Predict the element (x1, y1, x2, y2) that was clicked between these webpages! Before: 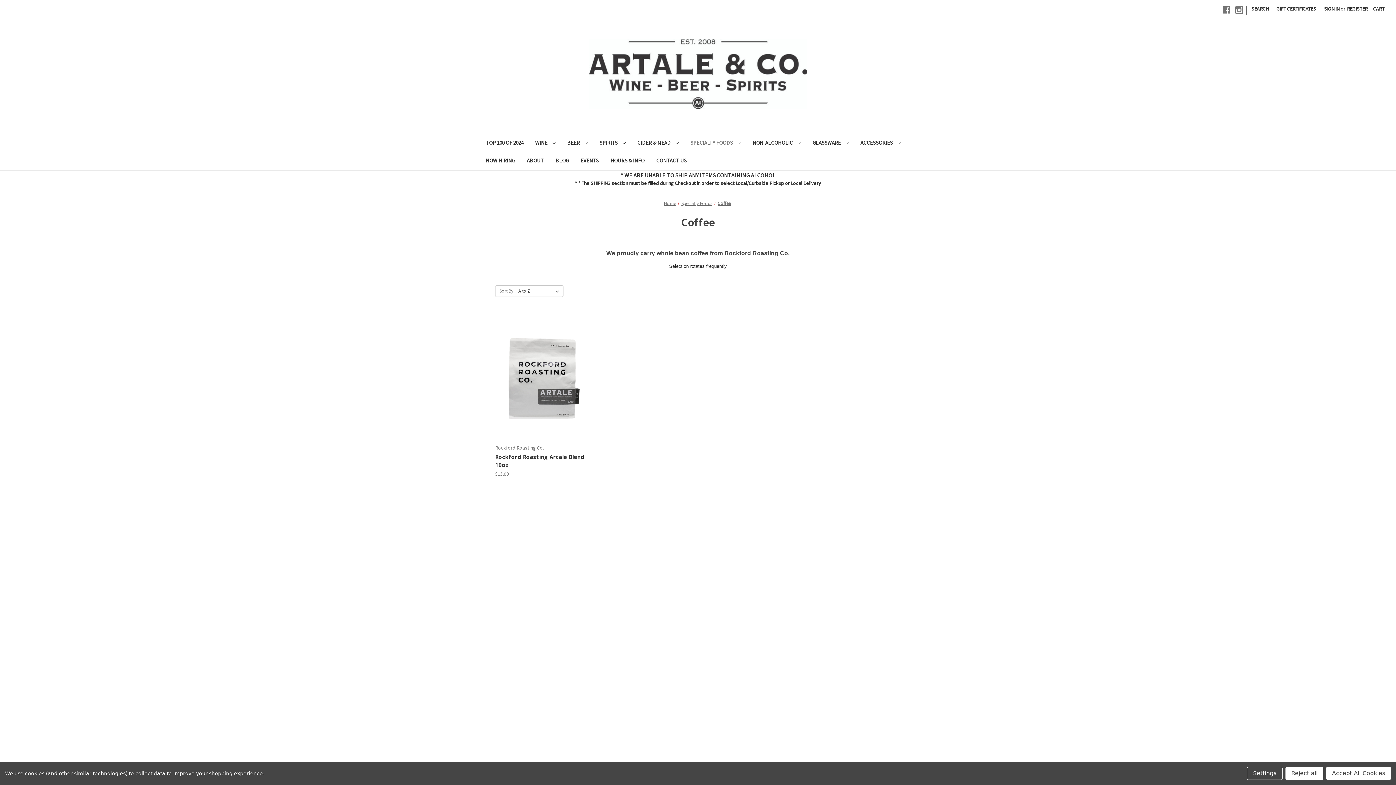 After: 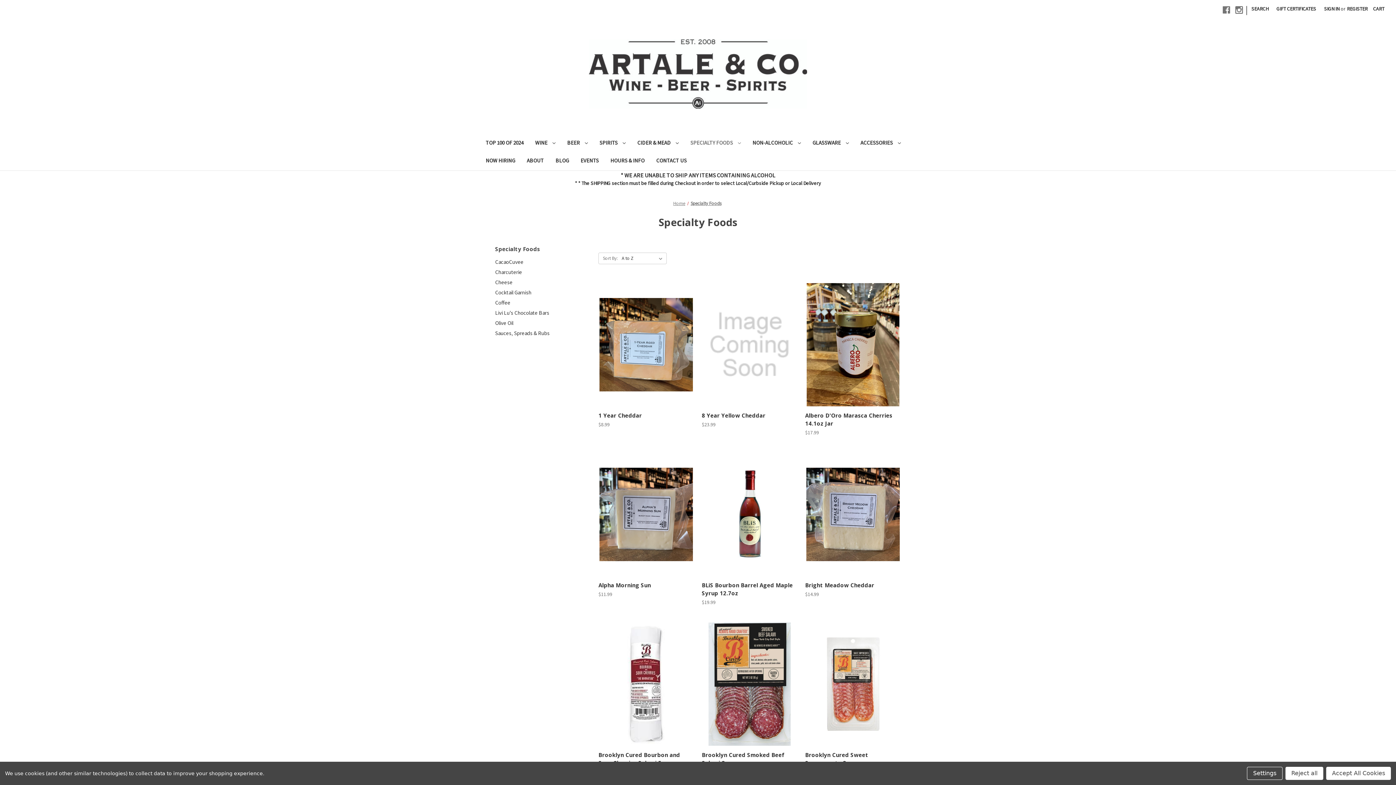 Action: bbox: (681, 200, 712, 206) label: Specialty Foods